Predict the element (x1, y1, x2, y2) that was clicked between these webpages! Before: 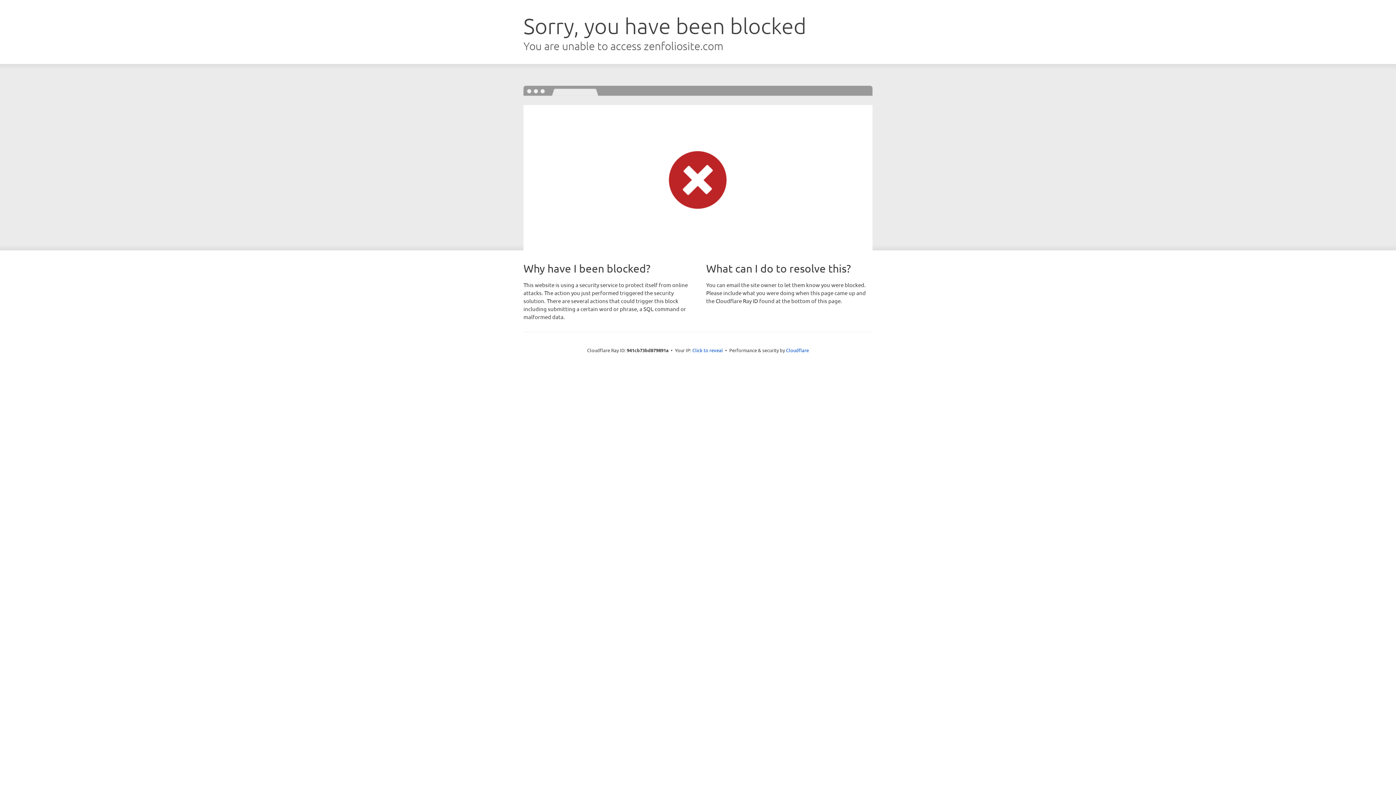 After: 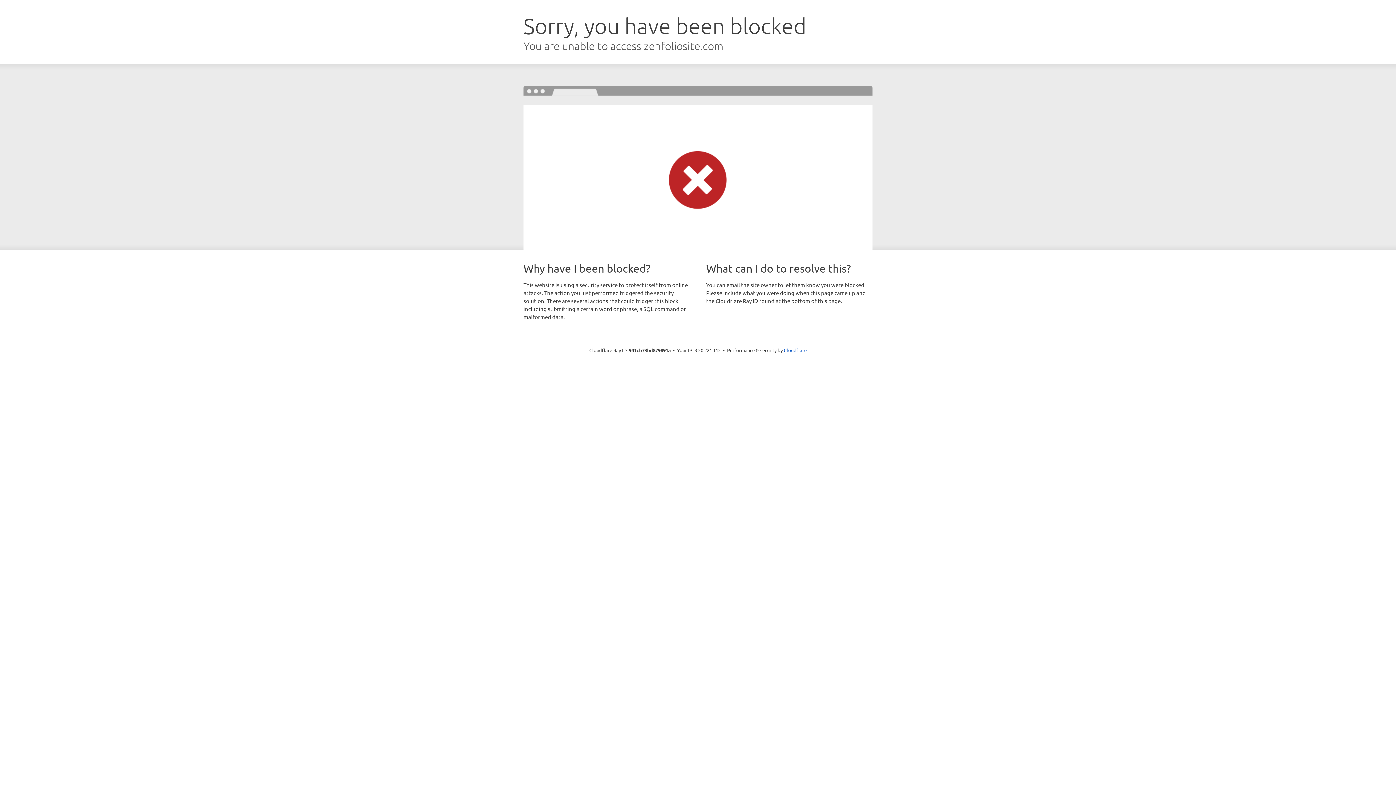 Action: bbox: (692, 346, 723, 353) label: Click to reveal